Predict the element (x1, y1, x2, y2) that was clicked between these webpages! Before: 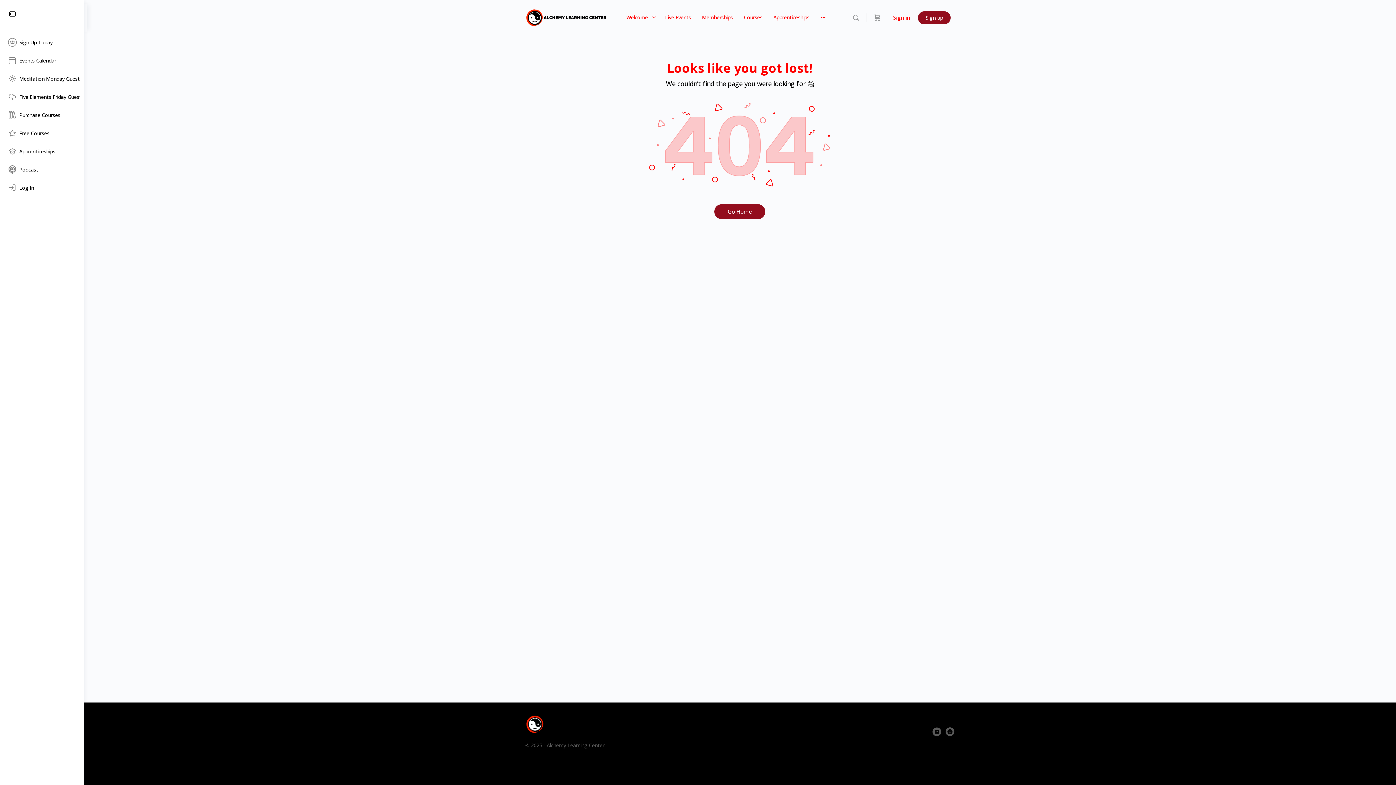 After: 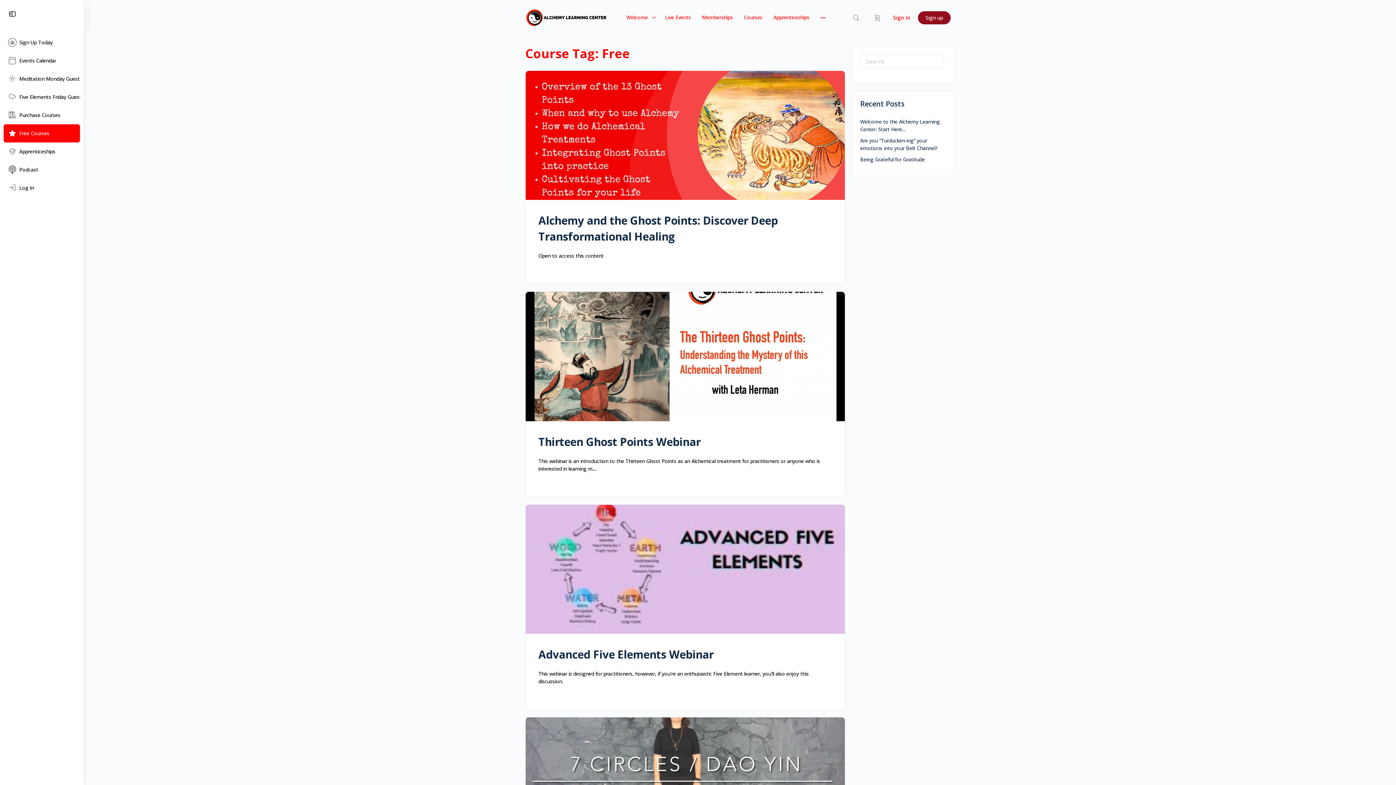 Action: bbox: (3, 124, 80, 142) label: Free Courses